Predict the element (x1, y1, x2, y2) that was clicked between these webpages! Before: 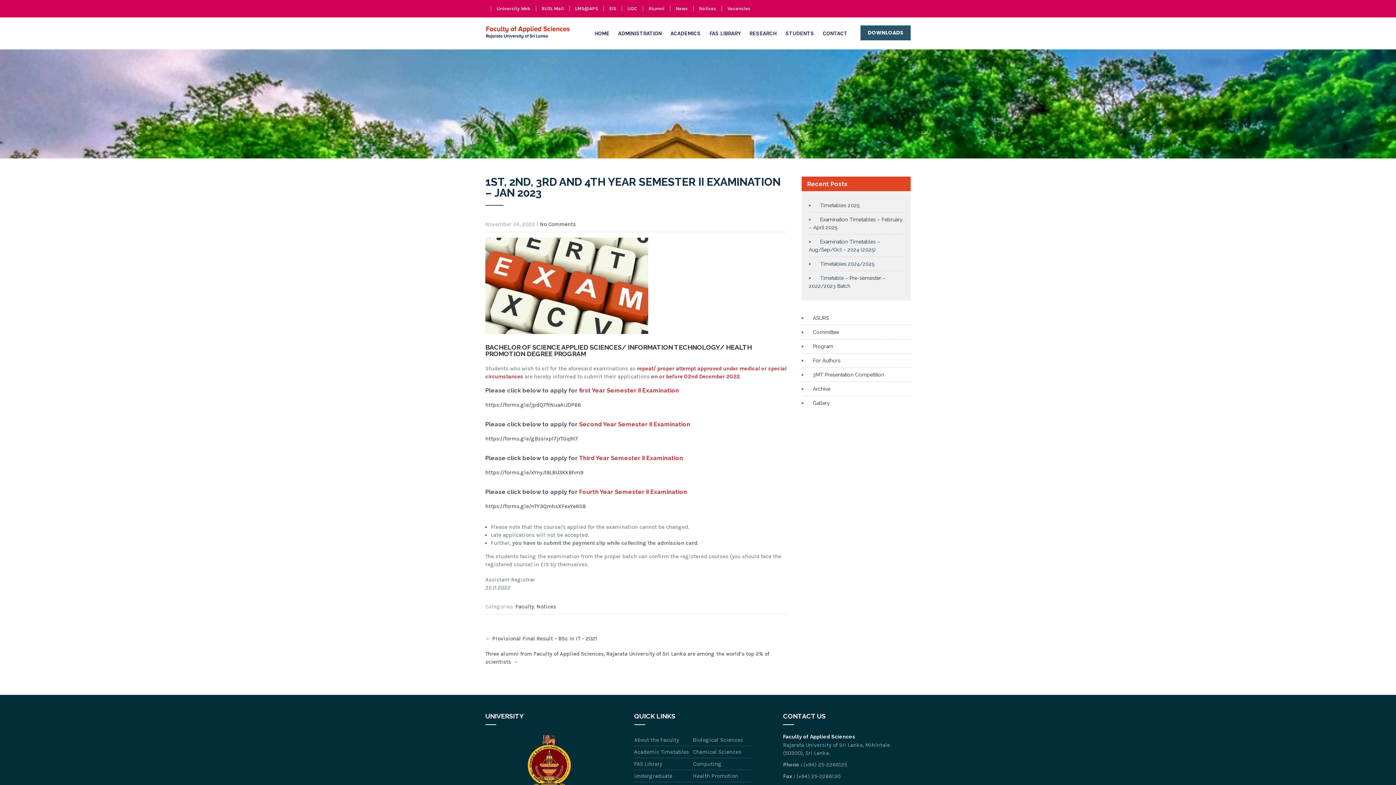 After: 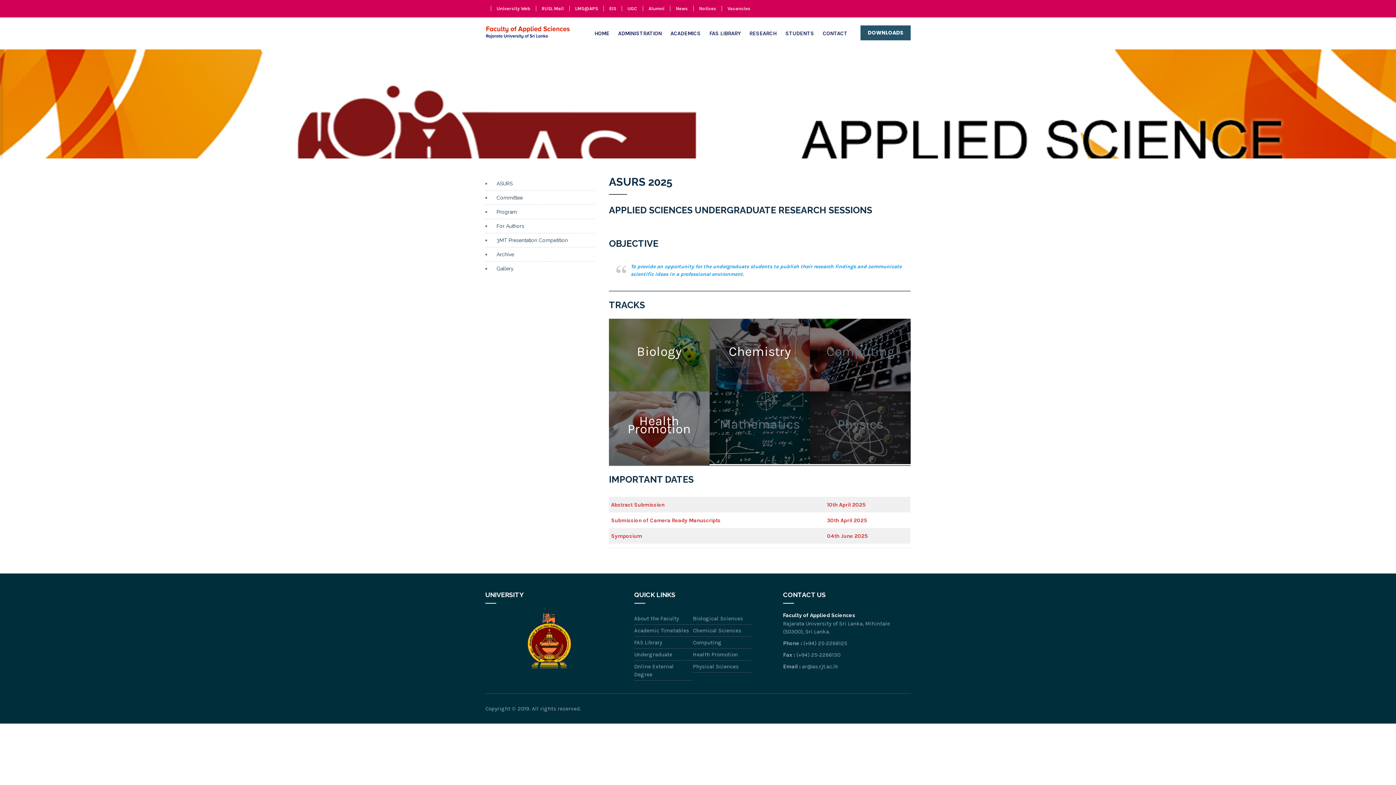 Action: bbox: (809, 315, 829, 321) label: ASURS